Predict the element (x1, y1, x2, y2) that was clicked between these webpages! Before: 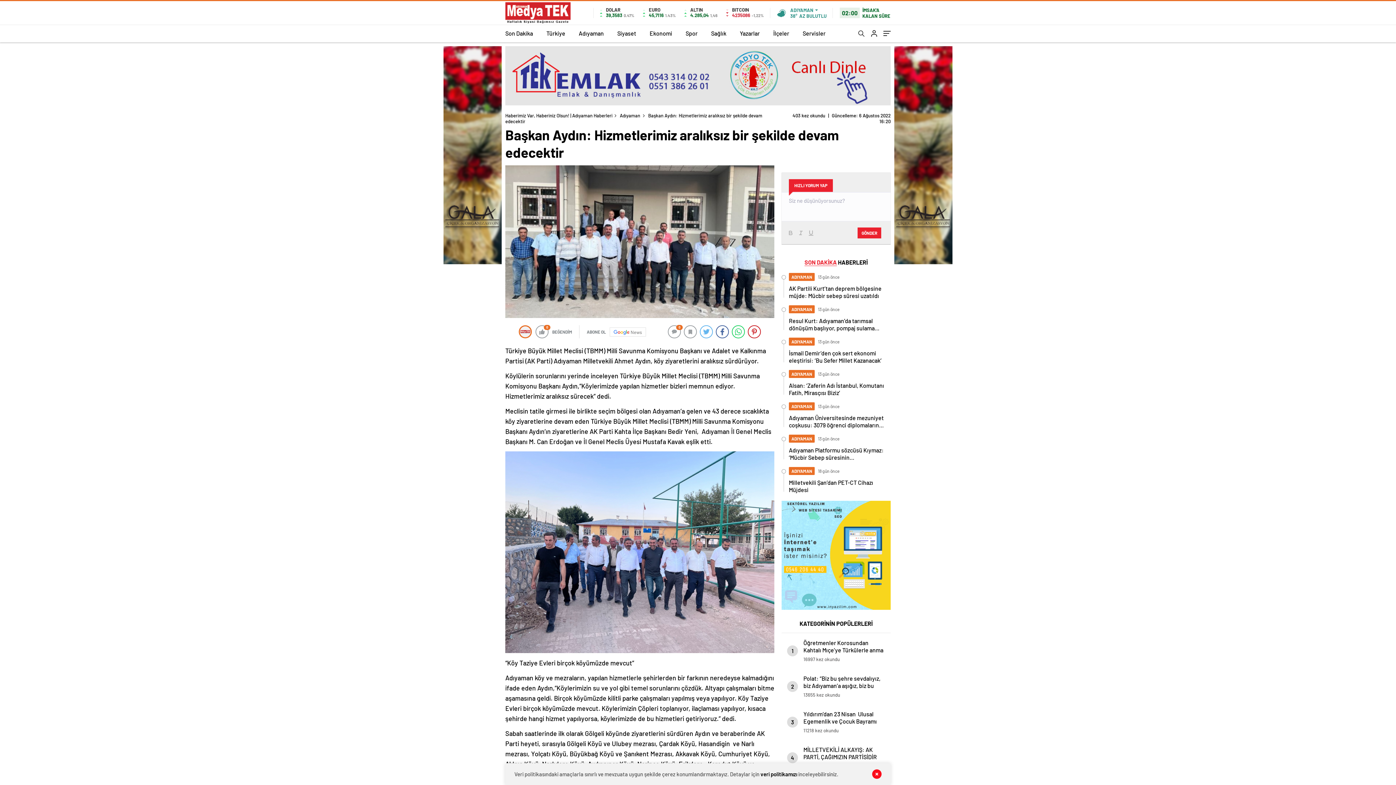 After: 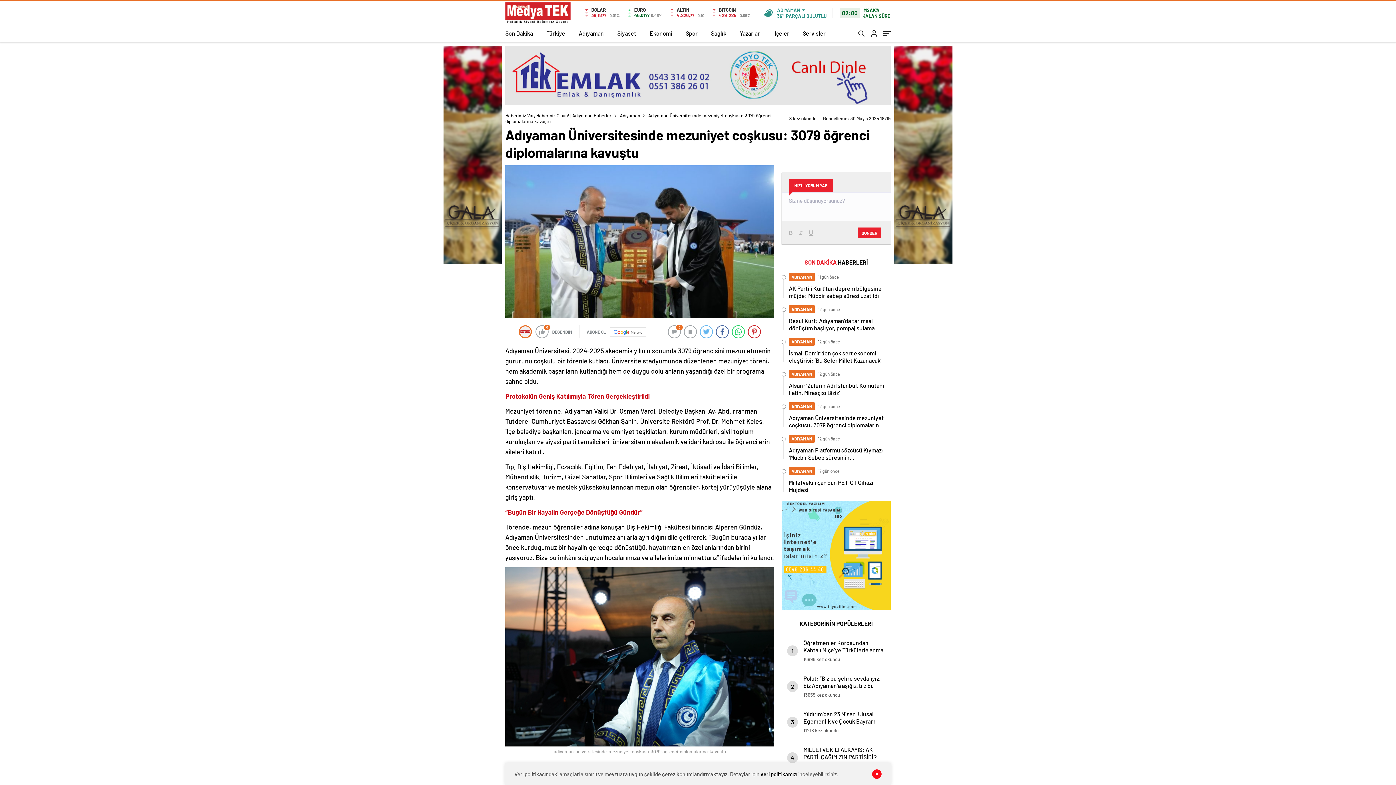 Action: label: ADIYAMAN

 13 gün önce
Adıyaman Üniversitesinde mezuniyet coşkusu: 3079 öğrenci diplomalarına kavuştu bbox: (783, 402, 890, 429)